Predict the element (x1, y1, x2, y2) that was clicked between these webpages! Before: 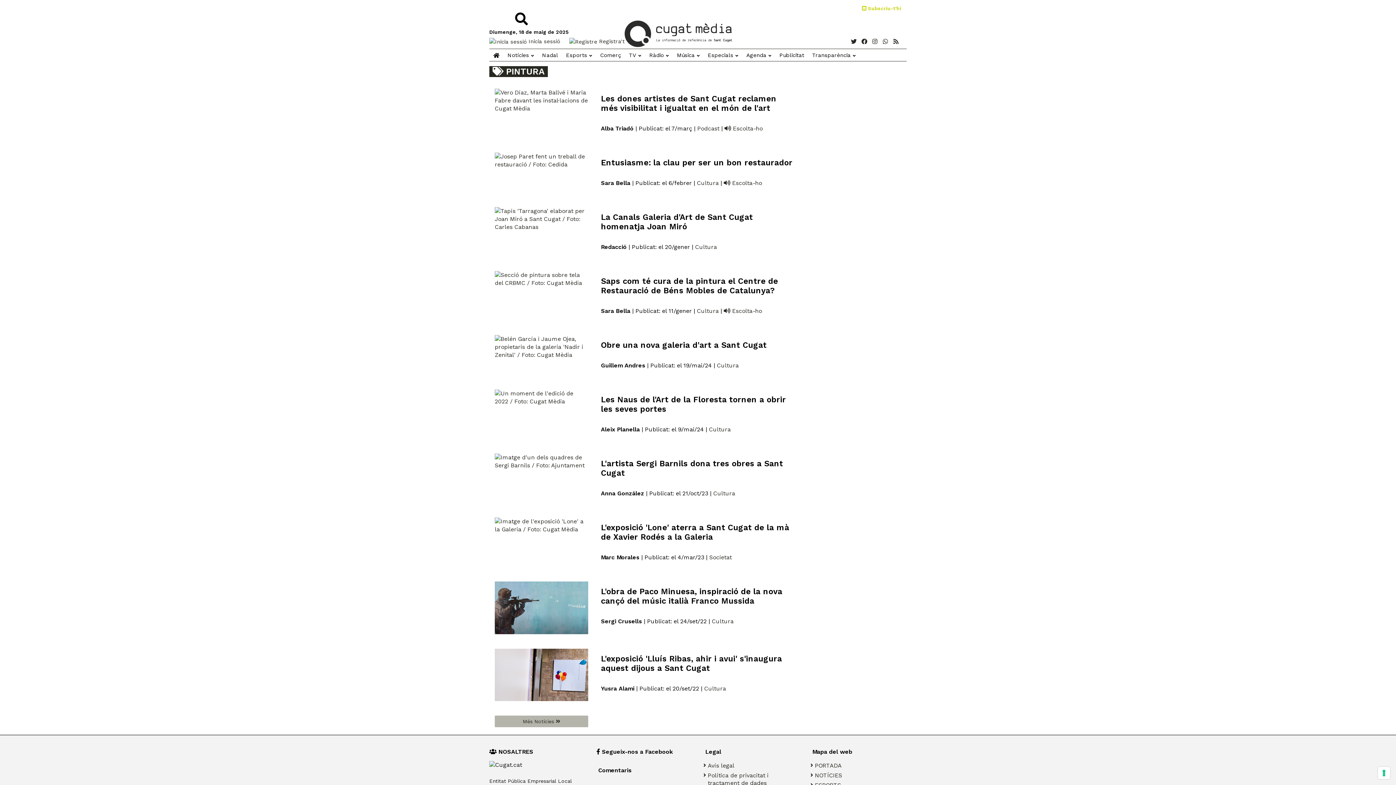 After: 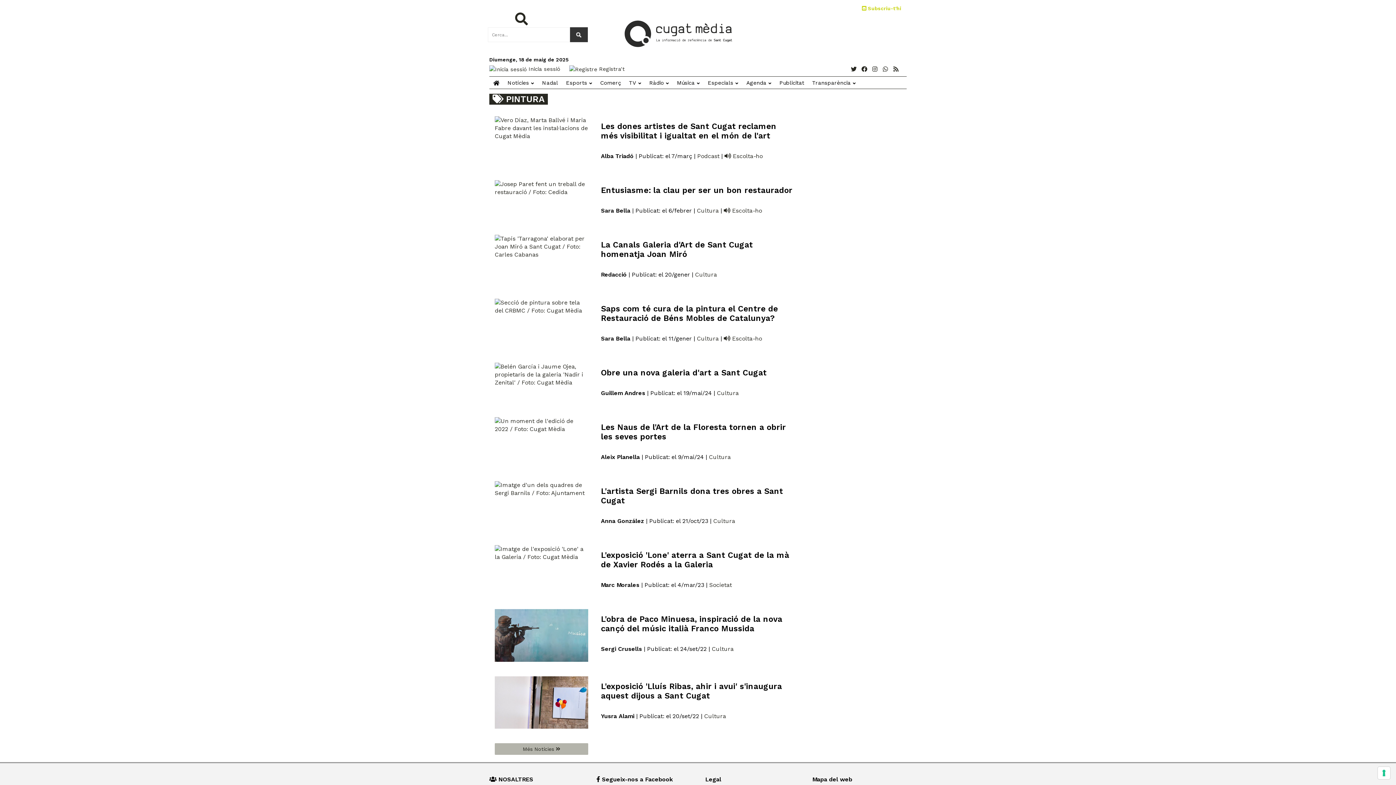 Action: bbox: (515, 12, 528, 26)